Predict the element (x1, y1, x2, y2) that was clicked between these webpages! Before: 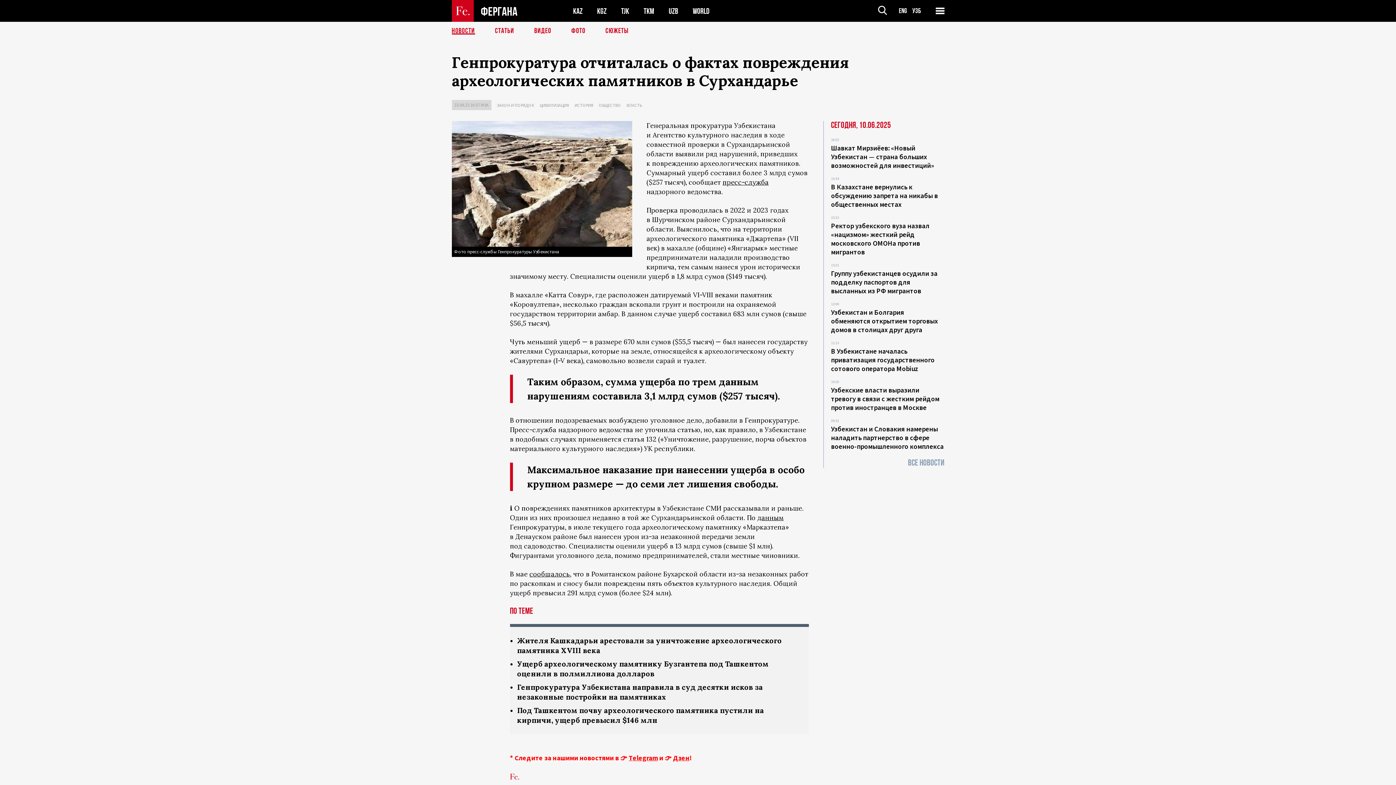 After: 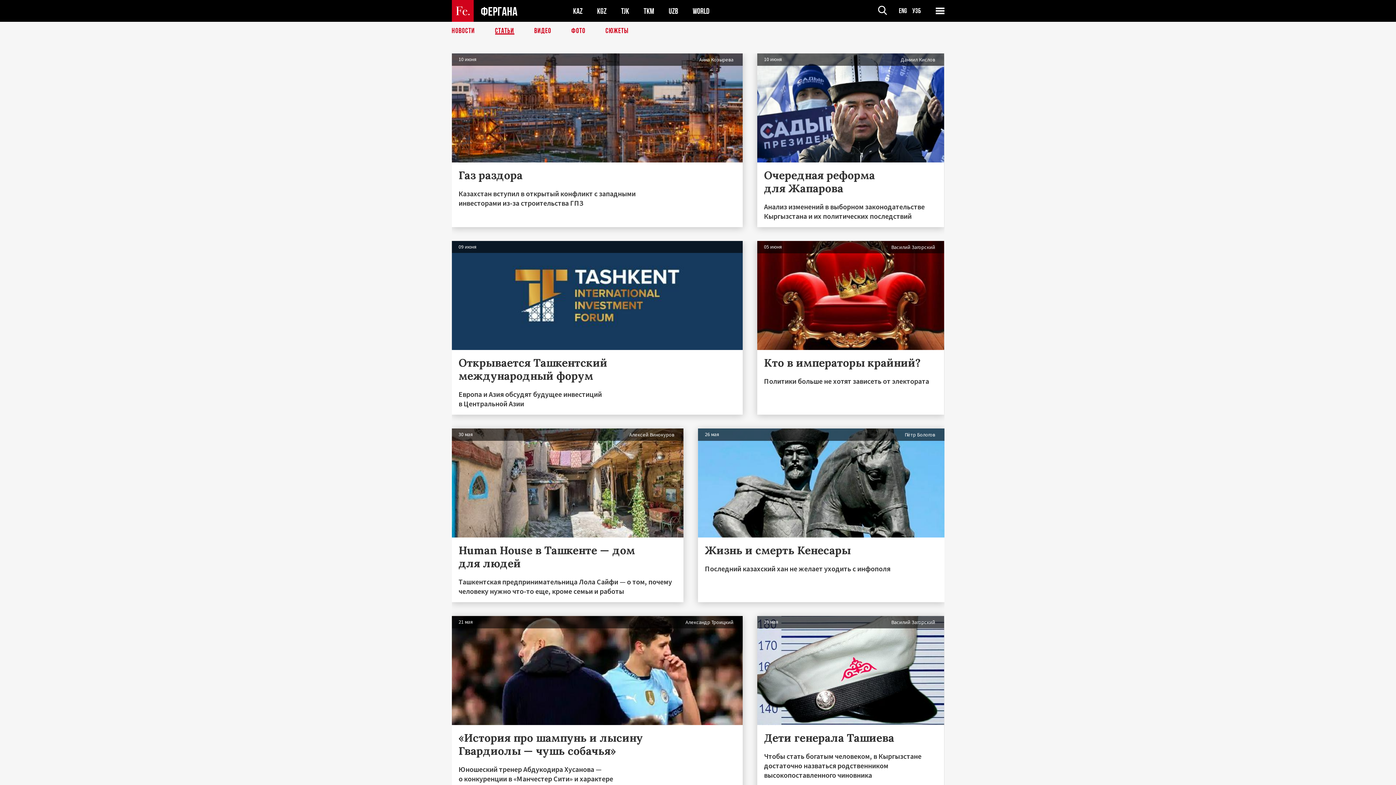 Action: bbox: (495, 27, 514, 34) label: СТАТЬИ